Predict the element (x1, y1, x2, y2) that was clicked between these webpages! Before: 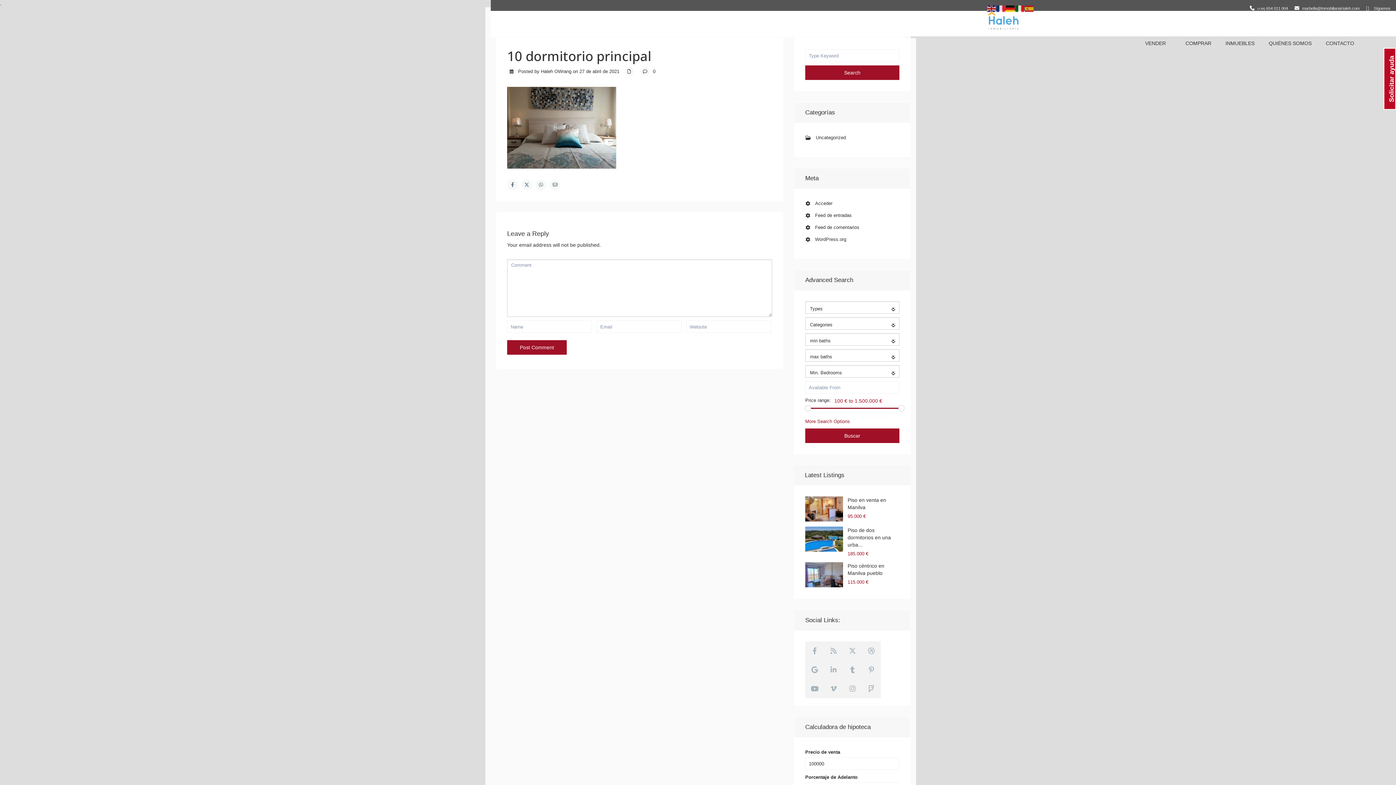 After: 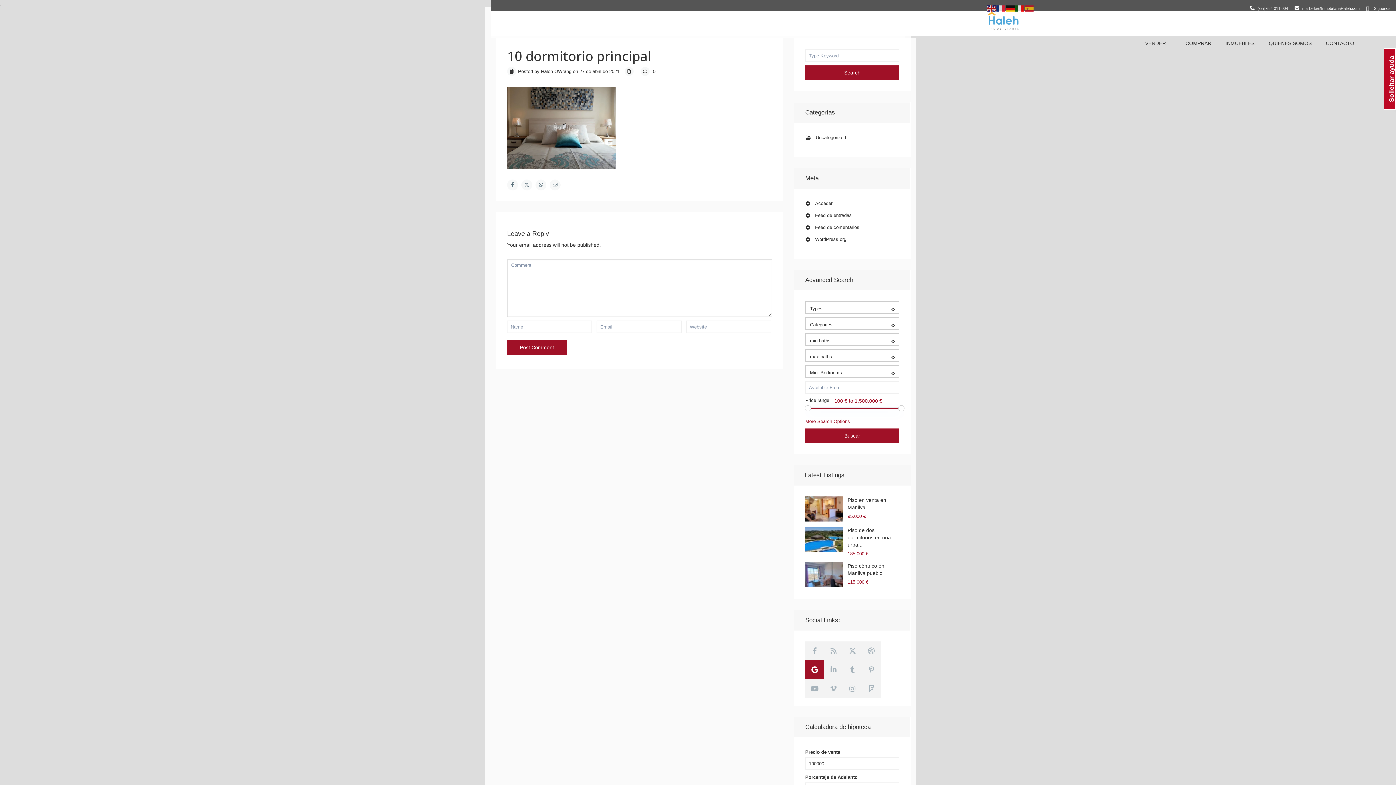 Action: label: google bbox: (805, 660, 824, 679)